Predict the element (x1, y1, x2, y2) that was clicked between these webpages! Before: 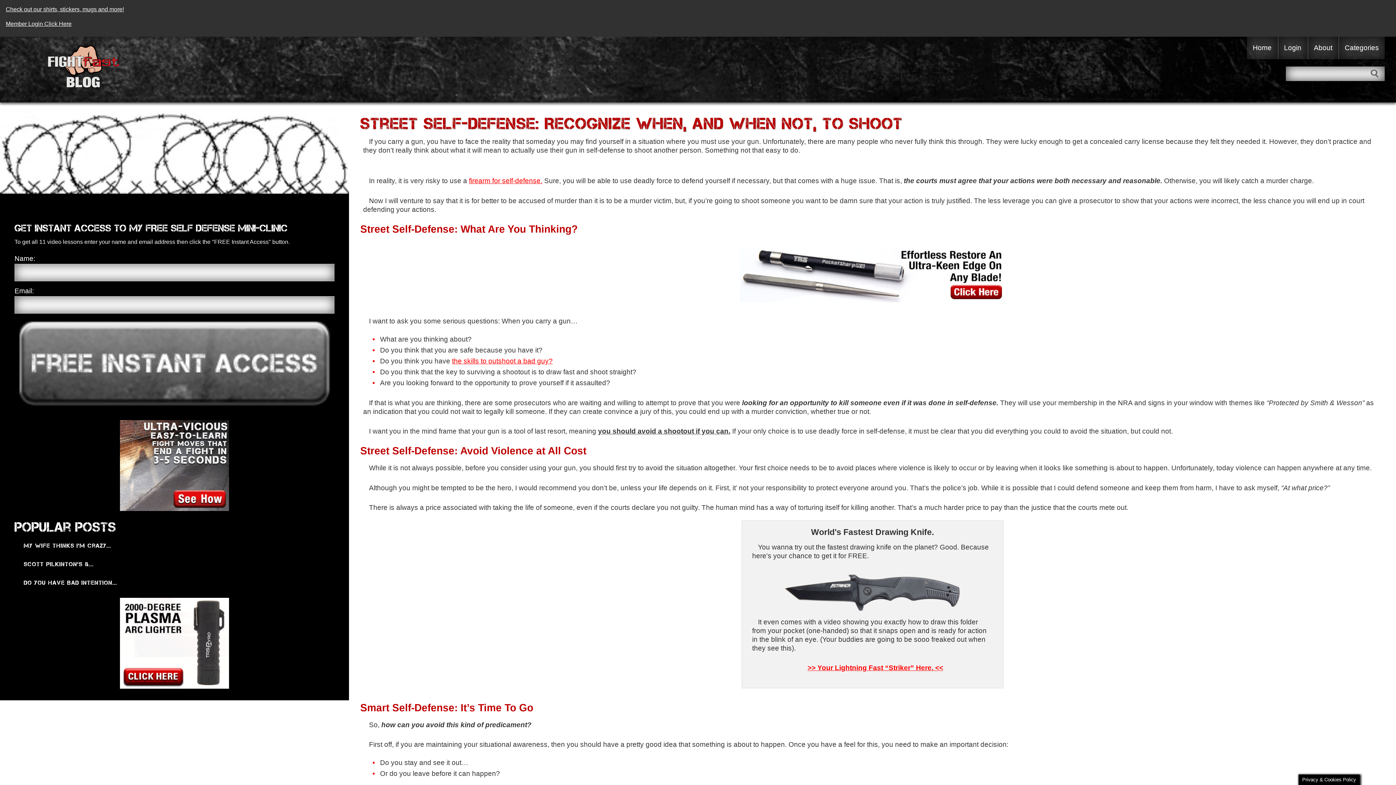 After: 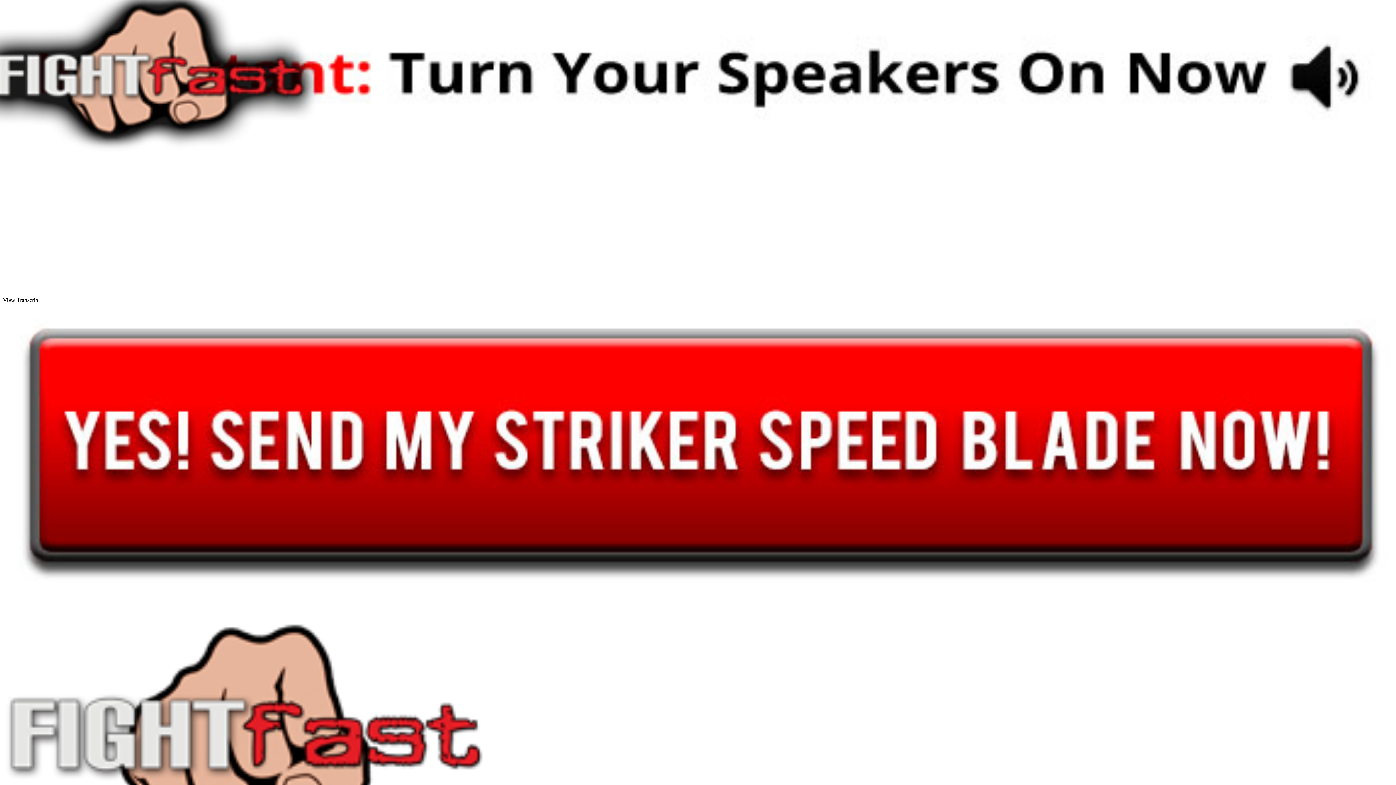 Action: label: >> Your Lightning Fast “Striker” Here. << bbox: (807, 664, 943, 672)